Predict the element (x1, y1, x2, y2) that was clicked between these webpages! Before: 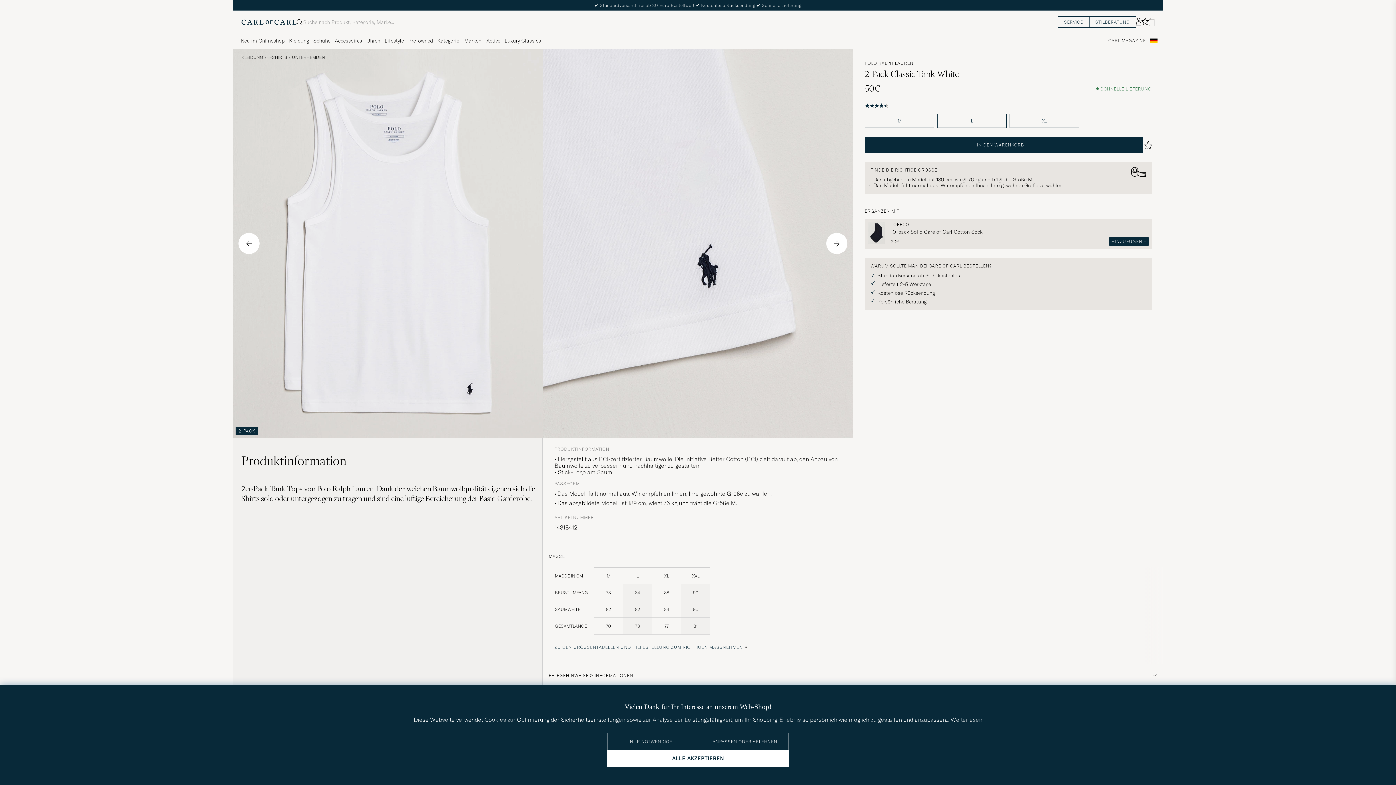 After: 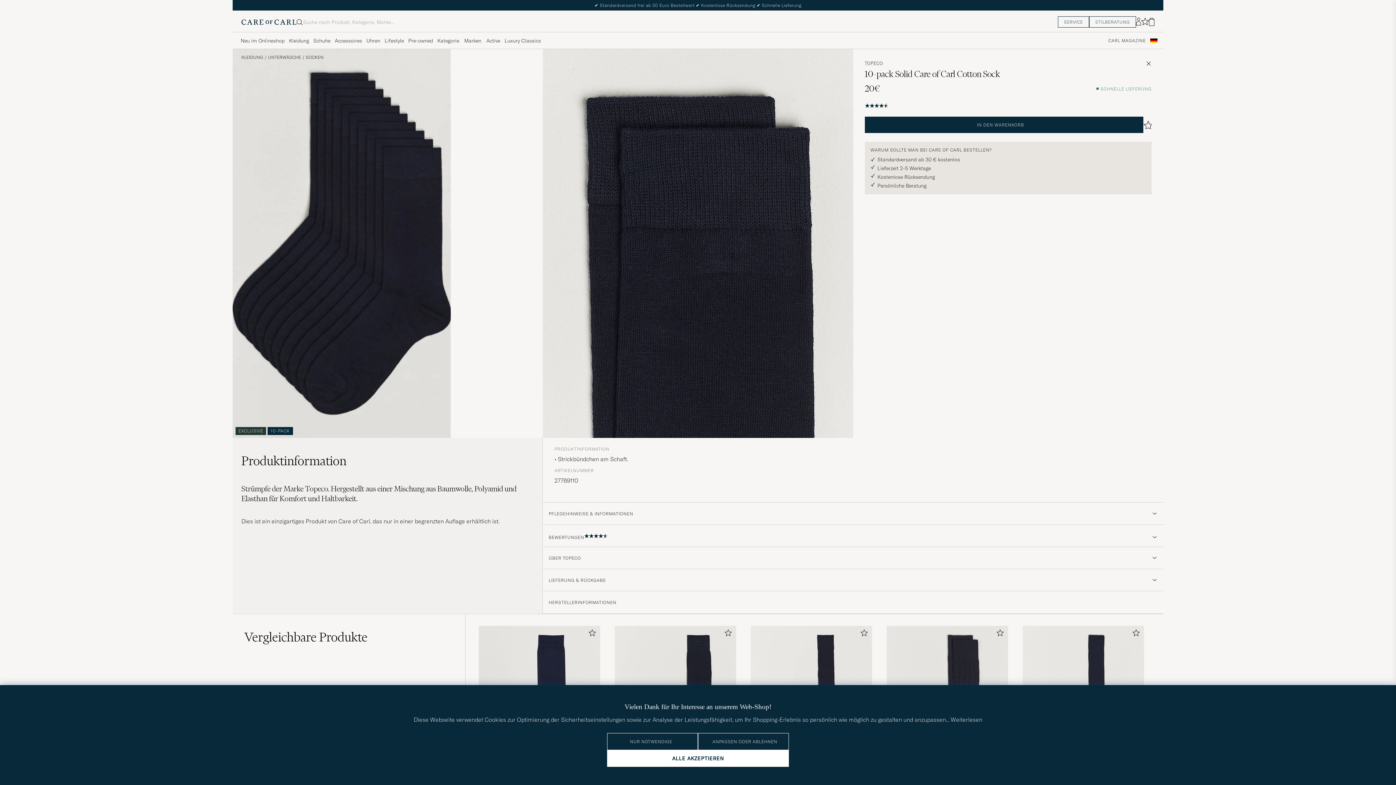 Action: label: 10-pack Solid Care of Carl Cotton Sock bbox: (891, 226, 1149, 237)